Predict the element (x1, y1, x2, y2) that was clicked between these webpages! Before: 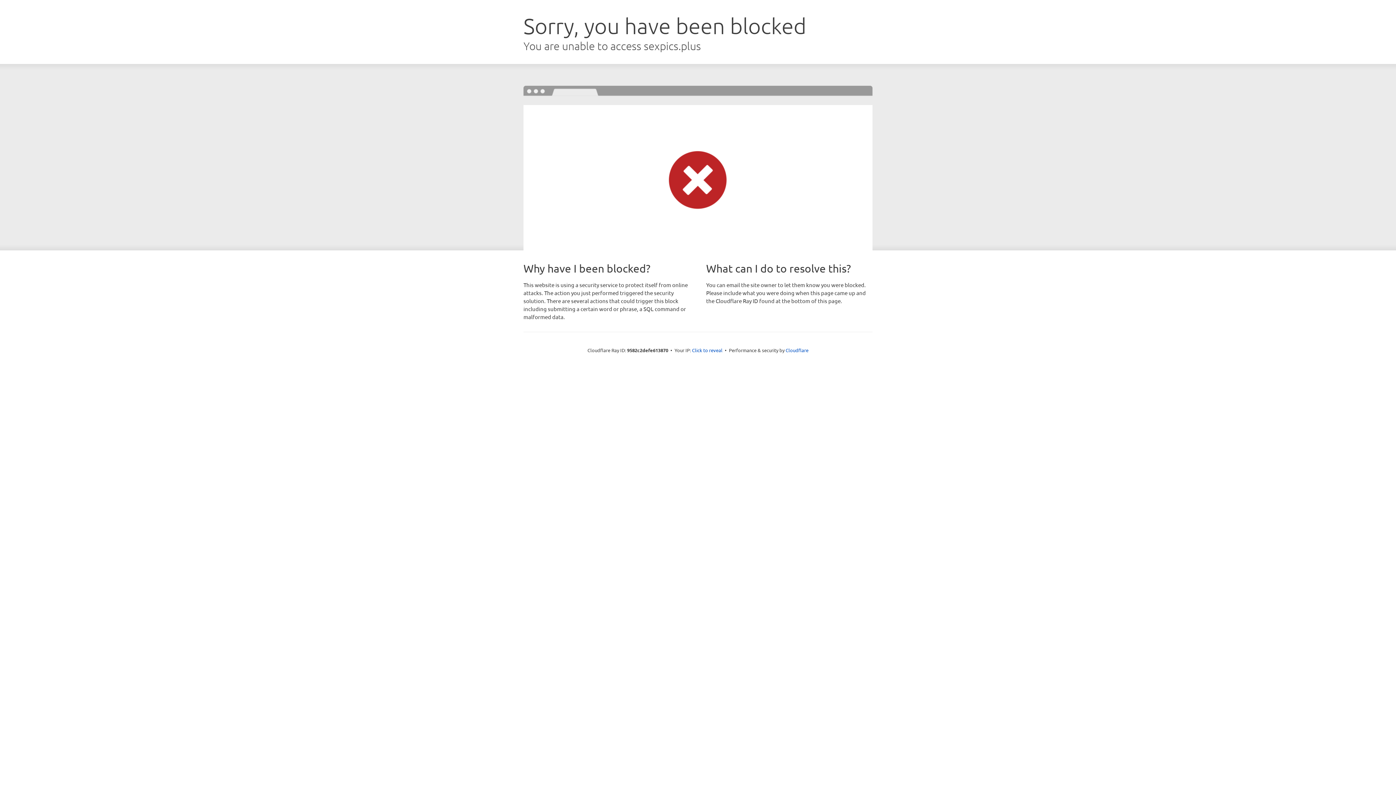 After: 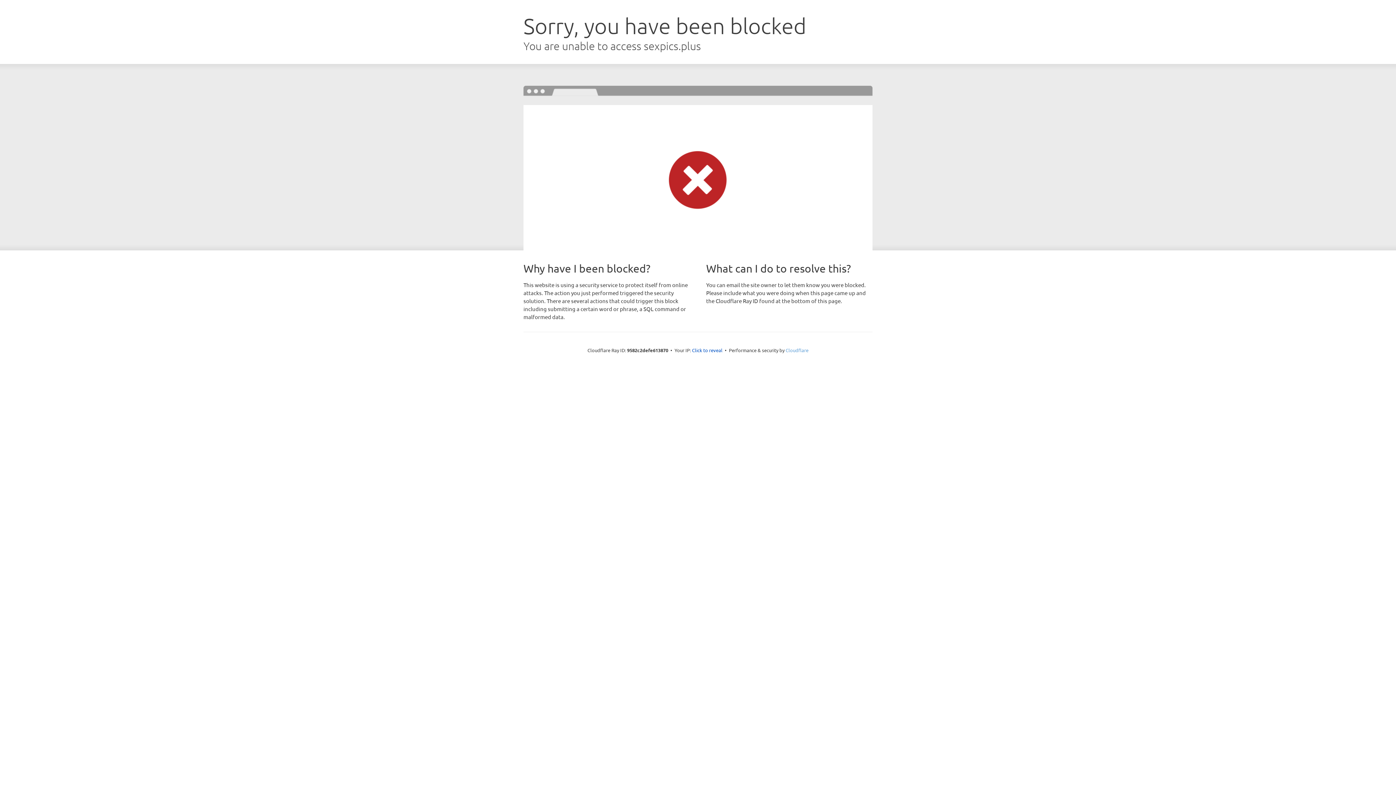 Action: label: Cloudflare bbox: (785, 347, 808, 353)